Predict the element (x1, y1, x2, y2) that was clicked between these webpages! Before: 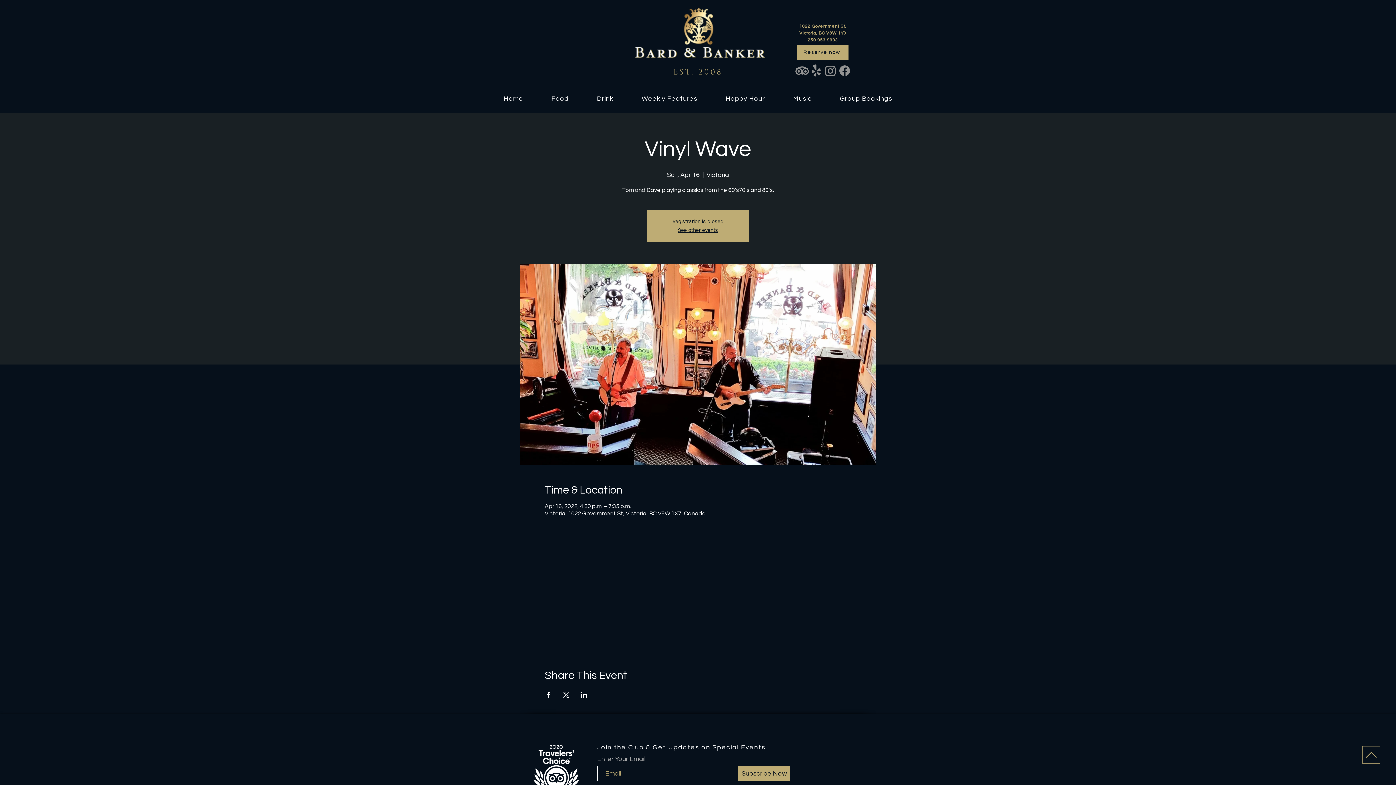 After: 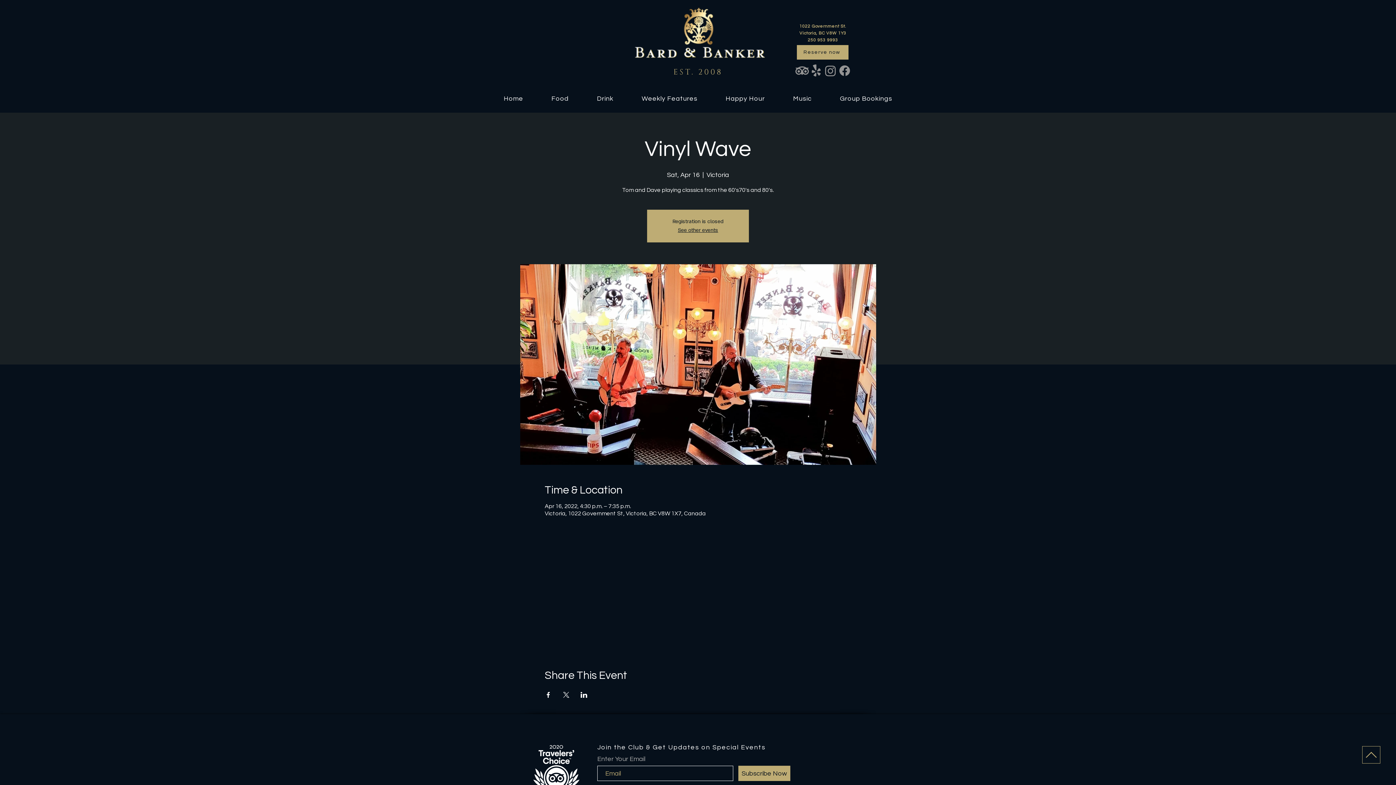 Action: label: Share event on X bbox: (562, 692, 569, 698)